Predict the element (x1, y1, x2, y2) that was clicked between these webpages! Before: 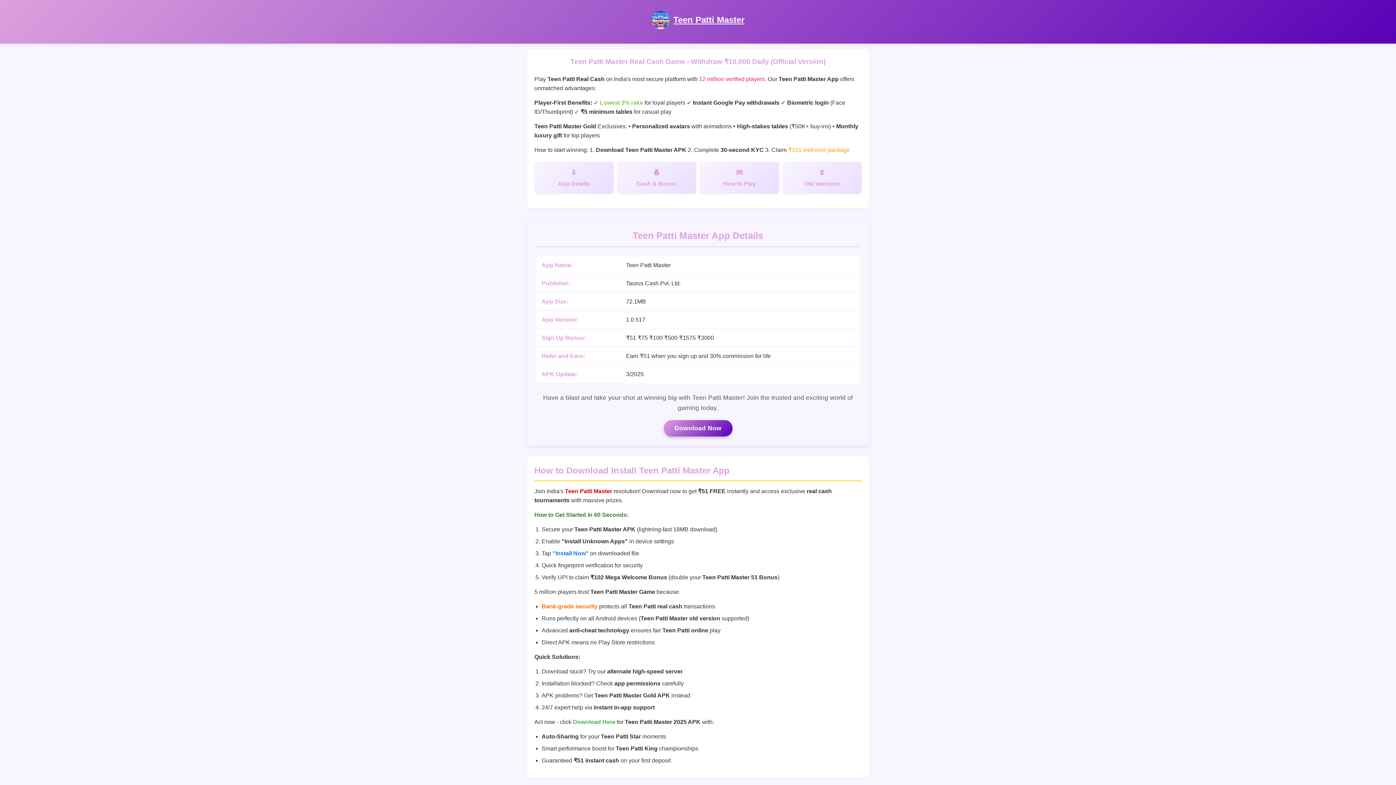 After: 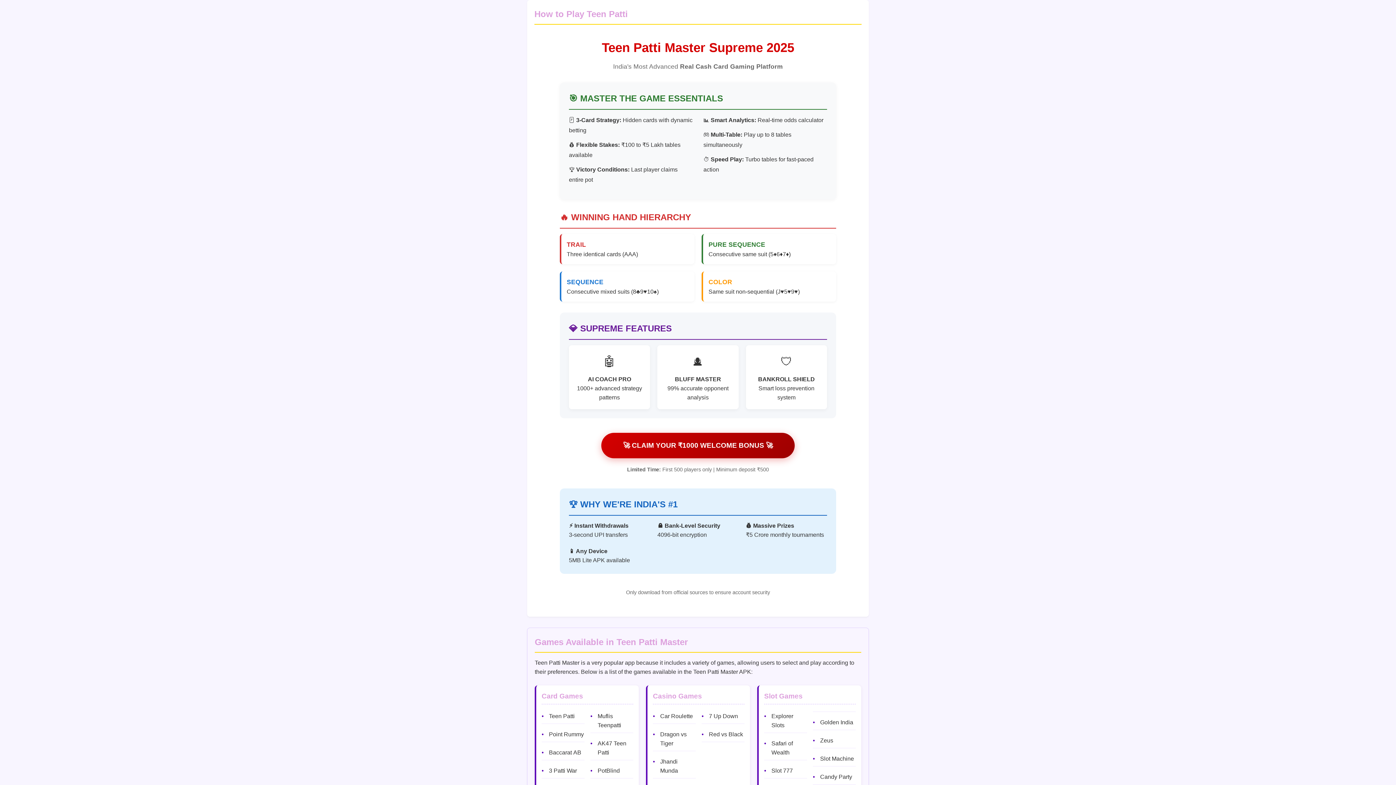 Action: bbox: (700, 161, 779, 193) label: How to Play